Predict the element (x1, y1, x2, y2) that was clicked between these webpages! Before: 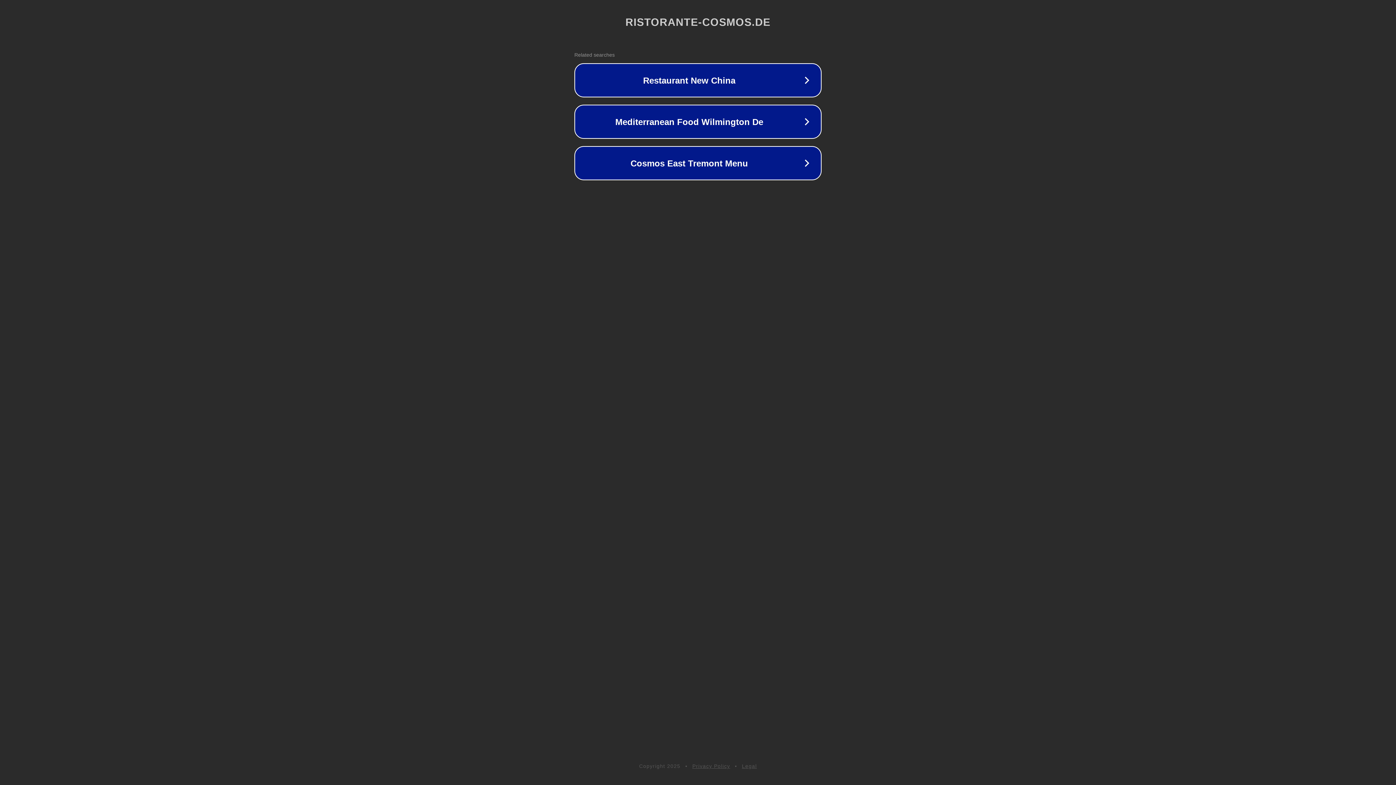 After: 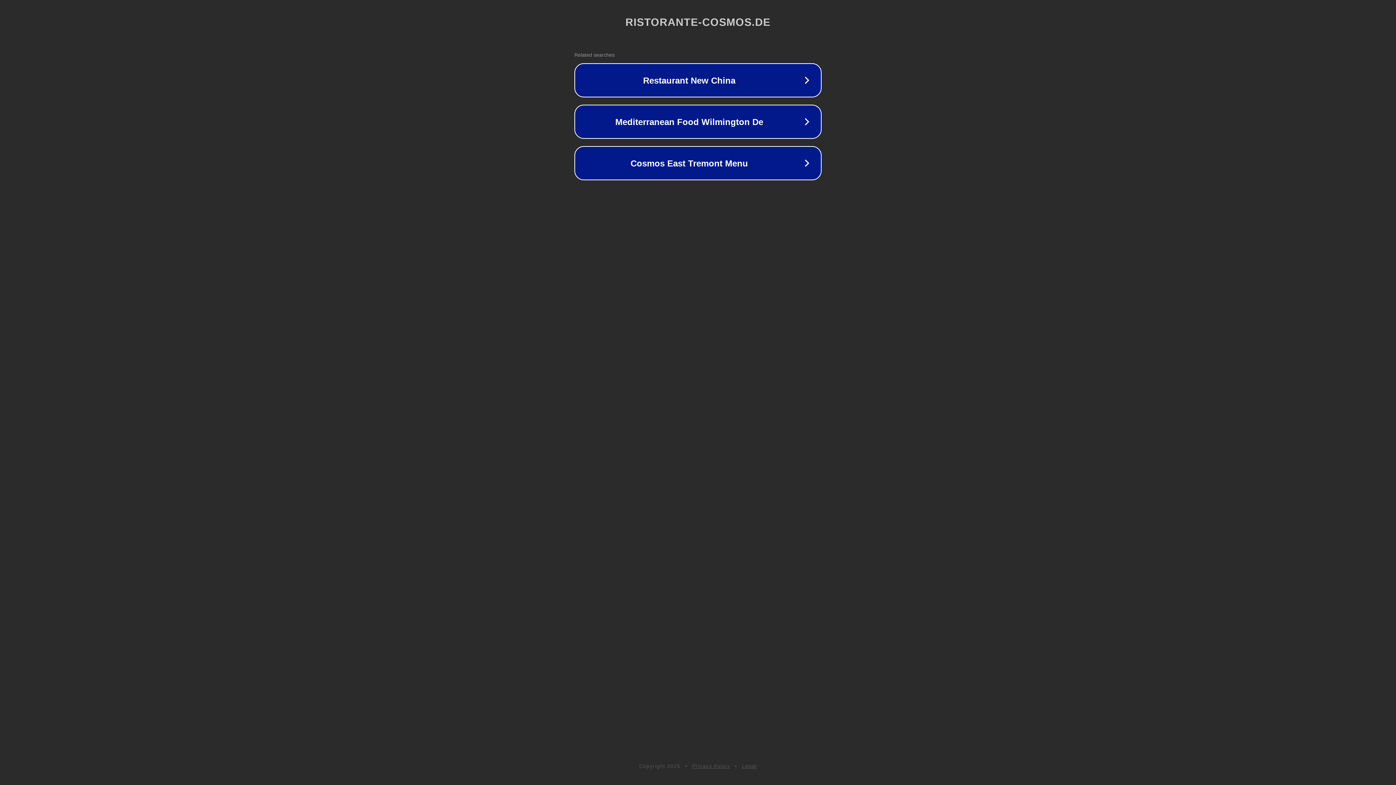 Action: bbox: (692, 763, 730, 769) label: Privacy Policy